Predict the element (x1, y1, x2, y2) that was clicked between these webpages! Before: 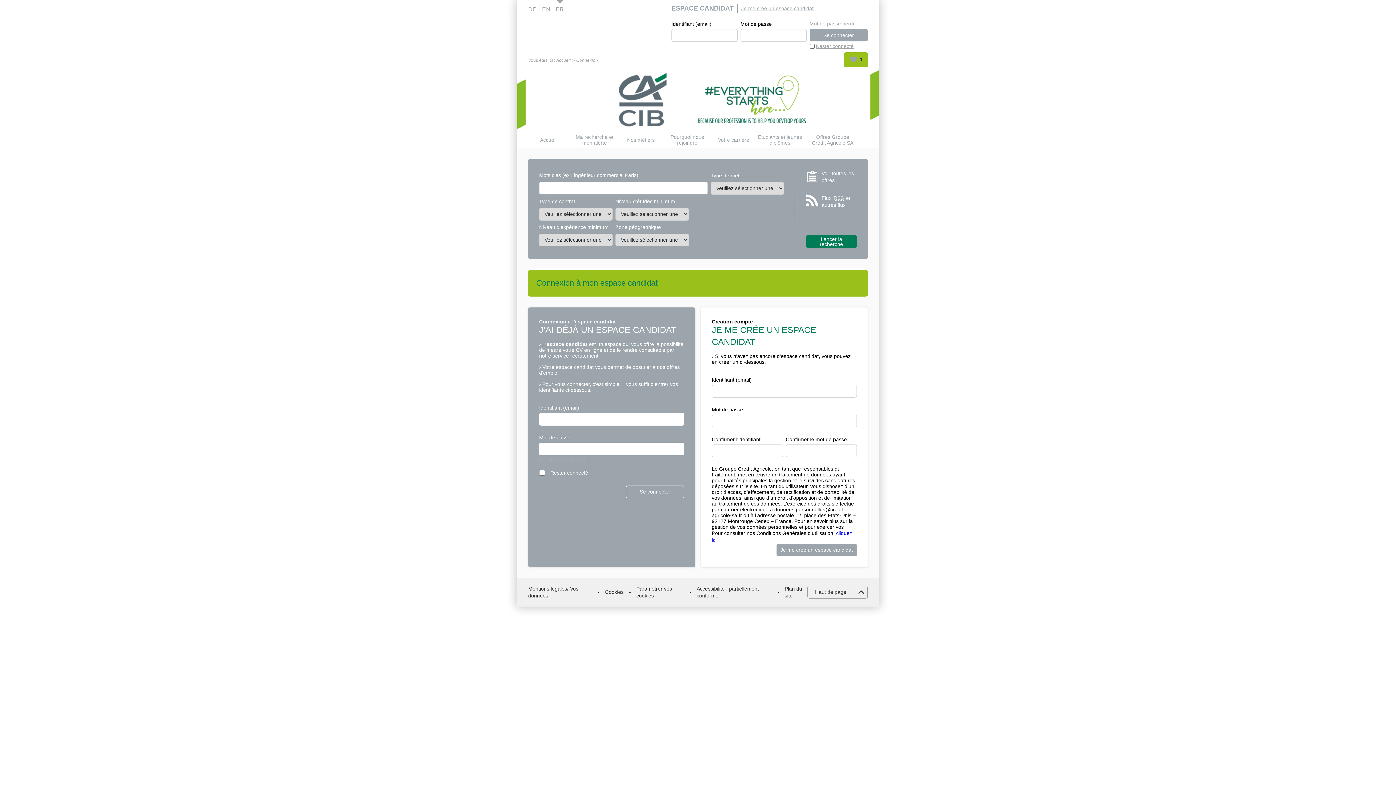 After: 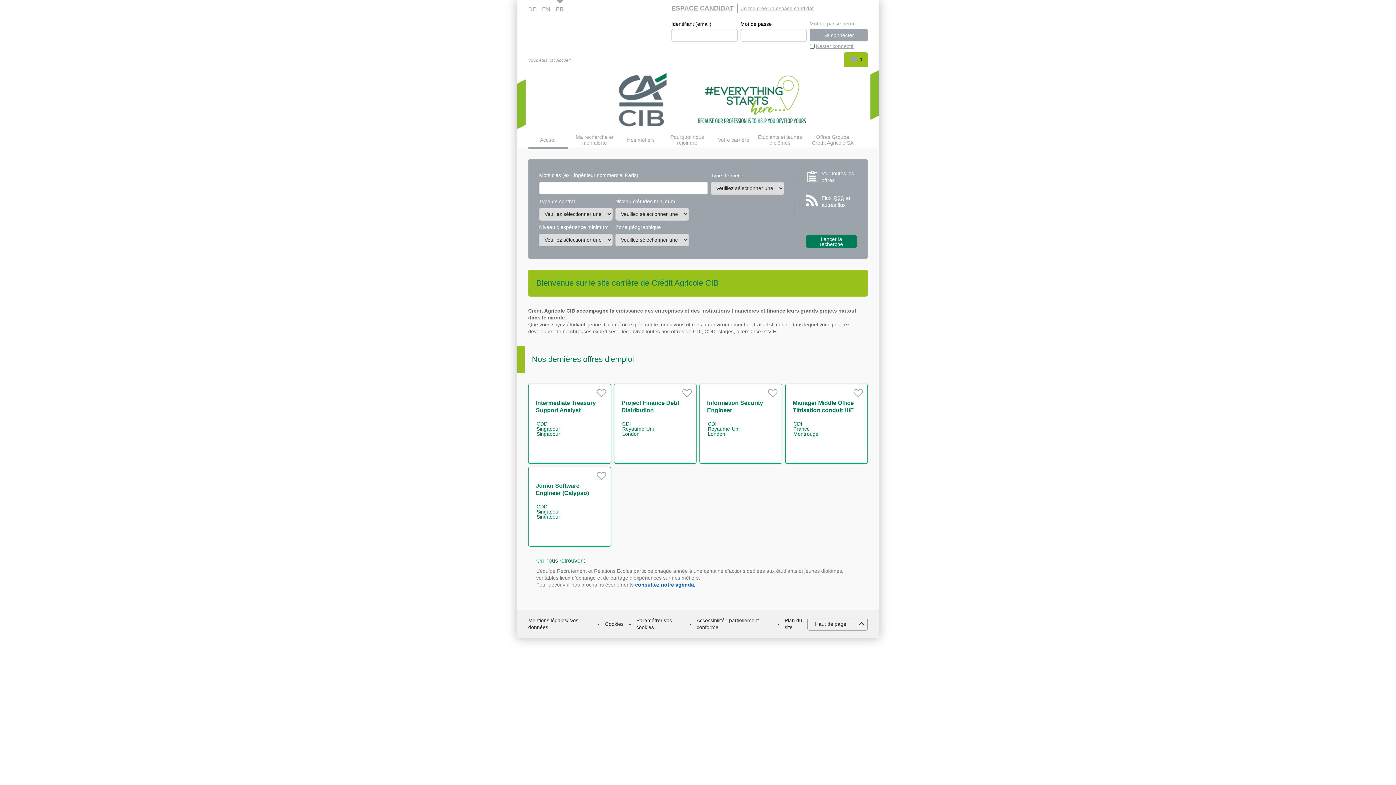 Action: label: Accueil bbox: (556, 57, 570, 62)